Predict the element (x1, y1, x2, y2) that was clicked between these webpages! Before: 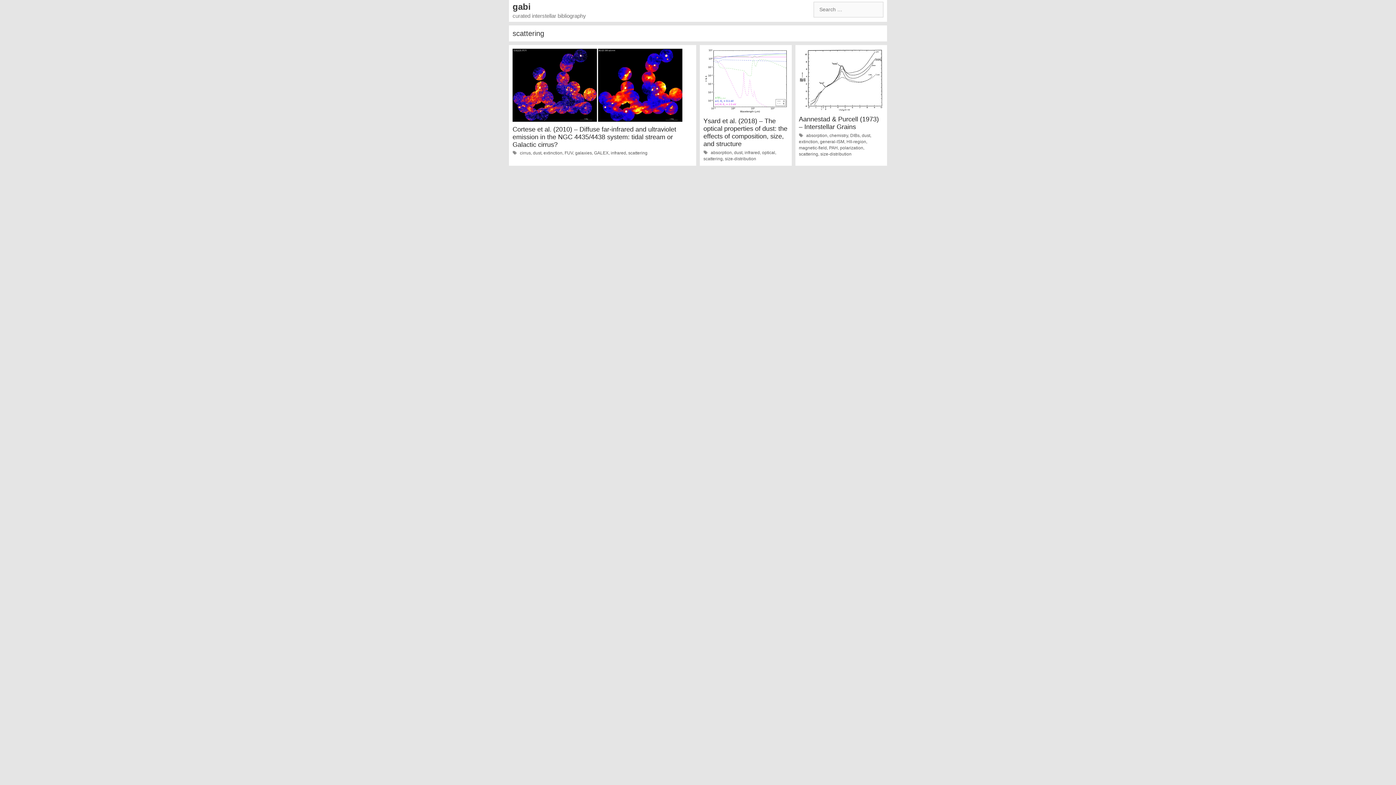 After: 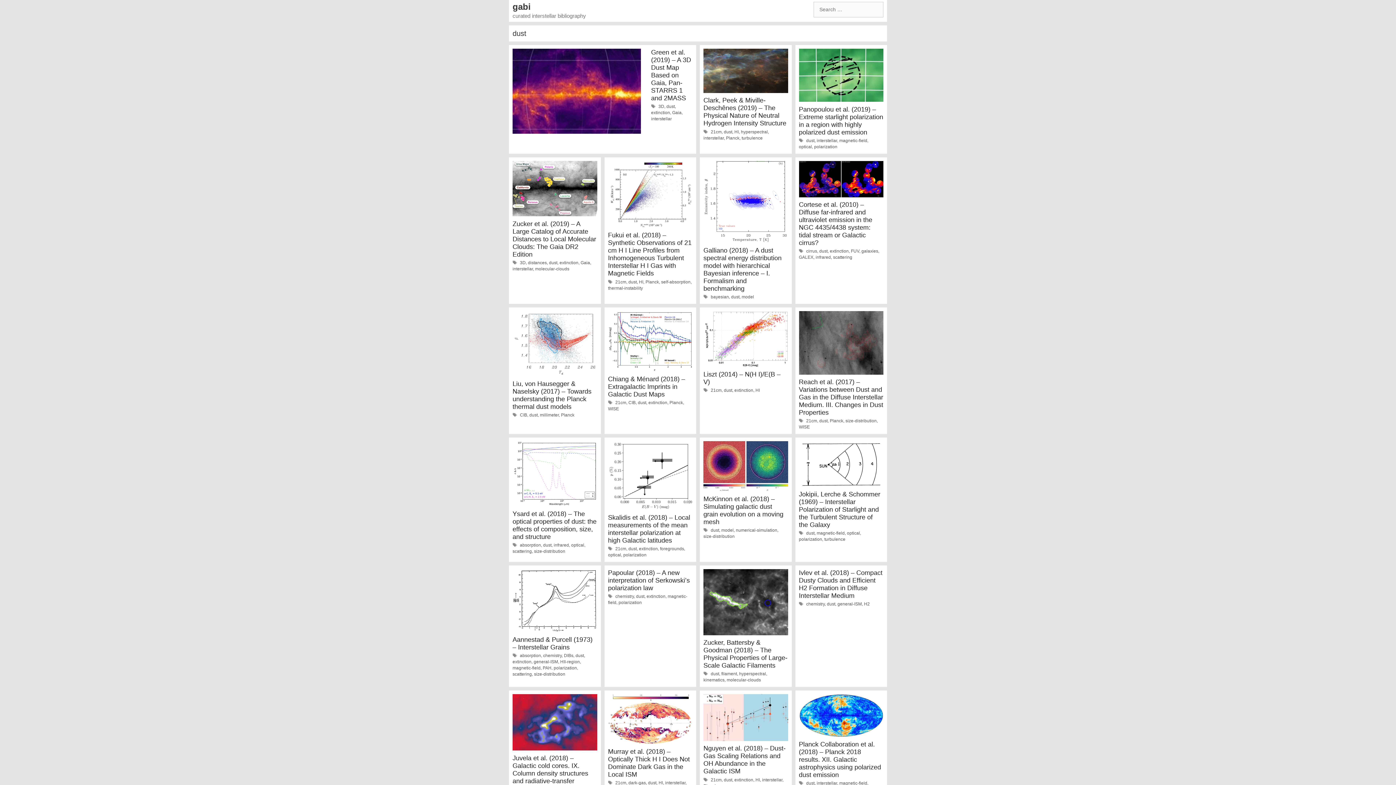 Action: label: dust bbox: (533, 150, 541, 155)